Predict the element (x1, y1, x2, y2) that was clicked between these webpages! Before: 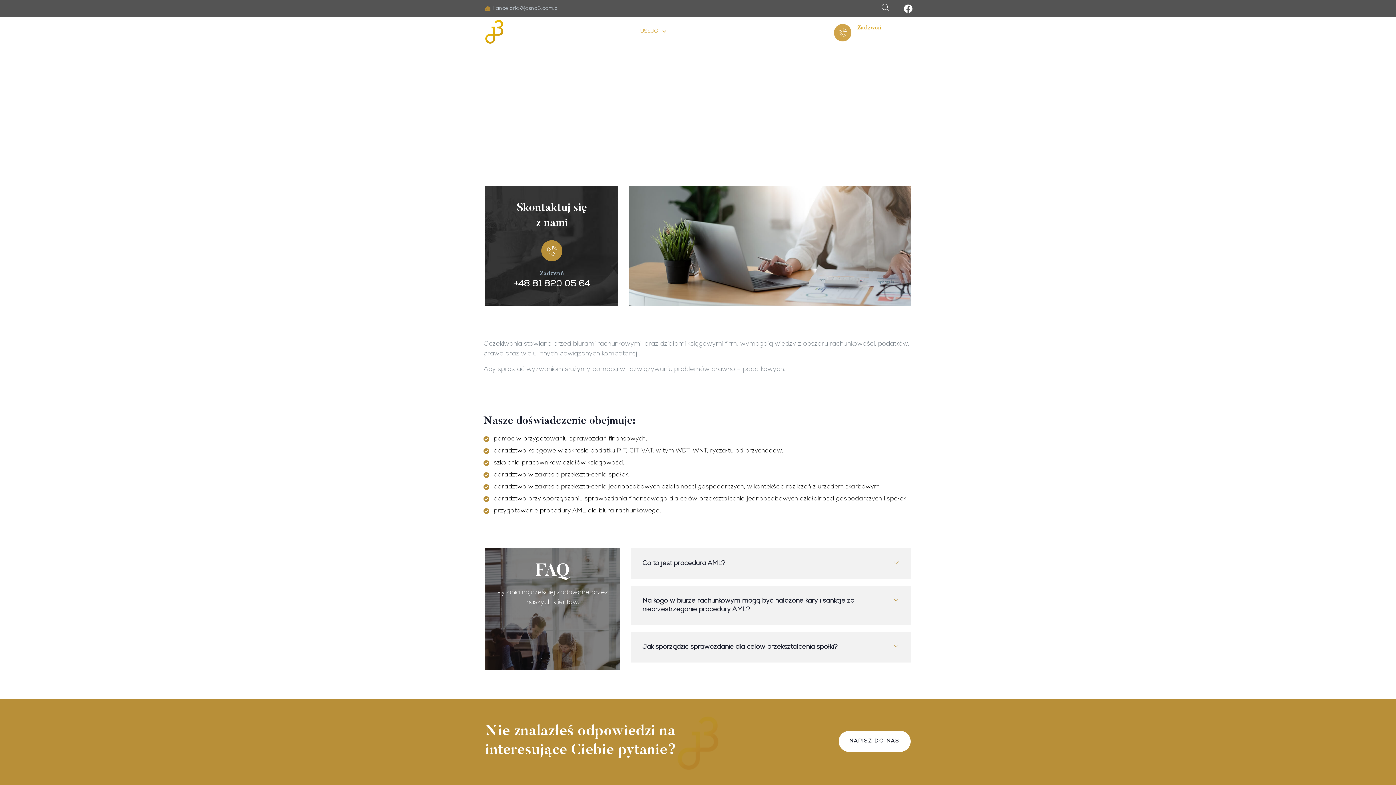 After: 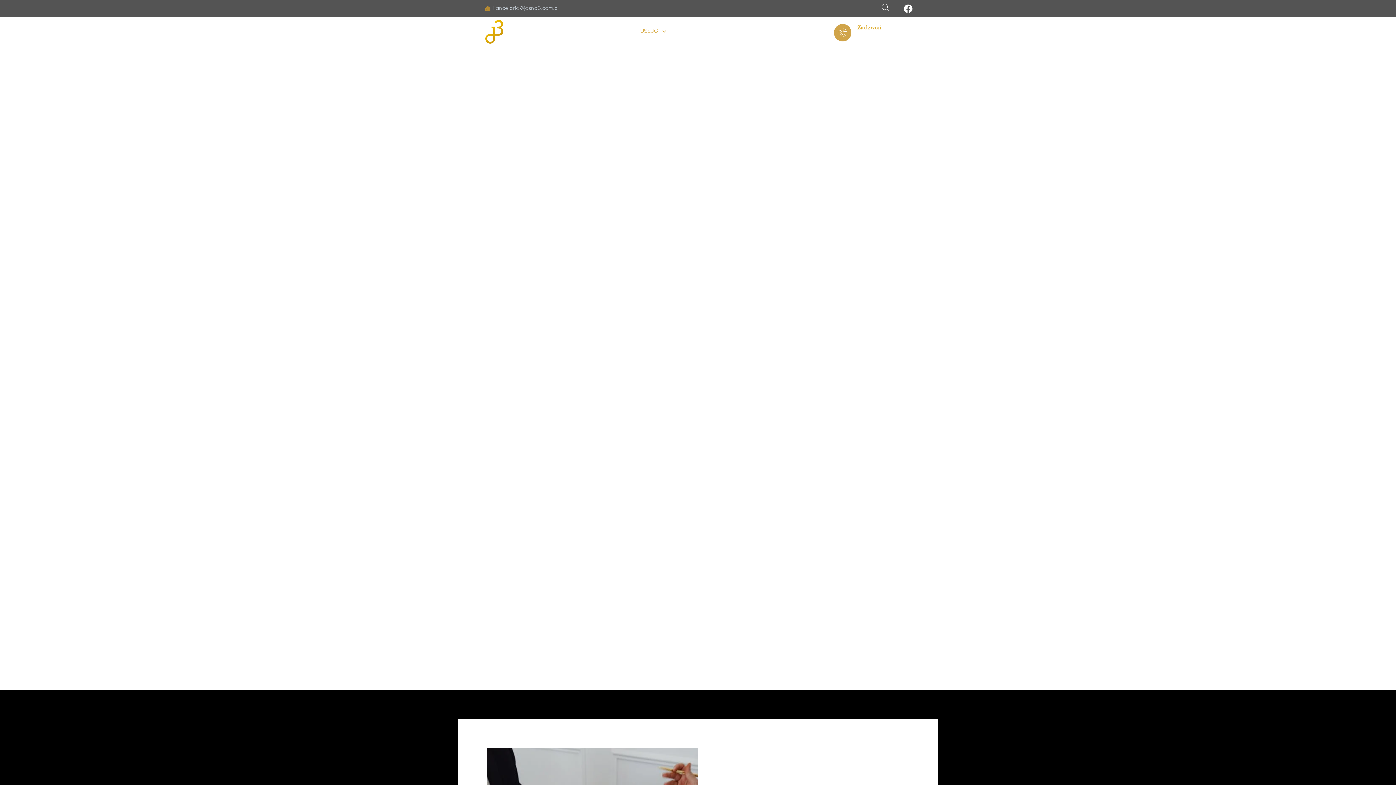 Action: bbox: (633, 17, 674, 46) label: USŁUGI